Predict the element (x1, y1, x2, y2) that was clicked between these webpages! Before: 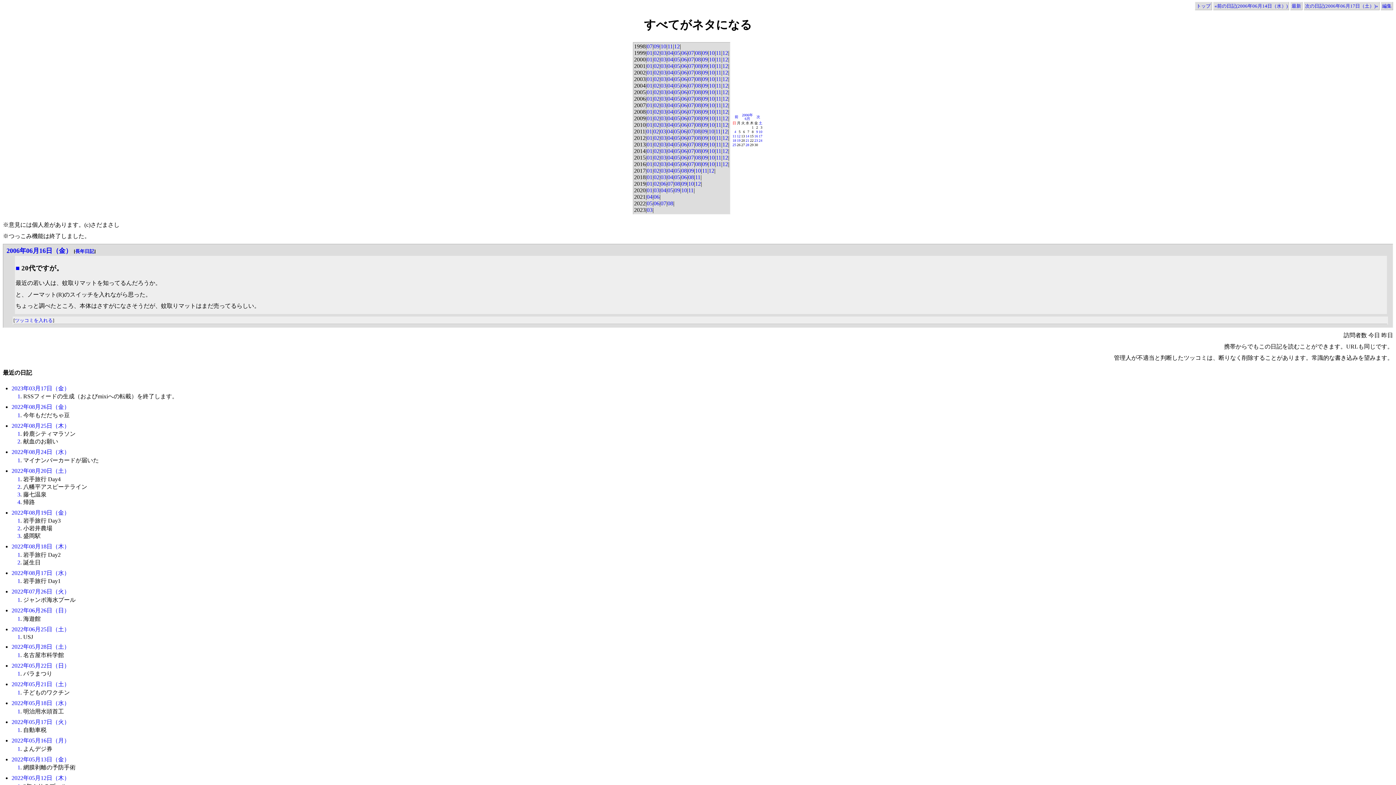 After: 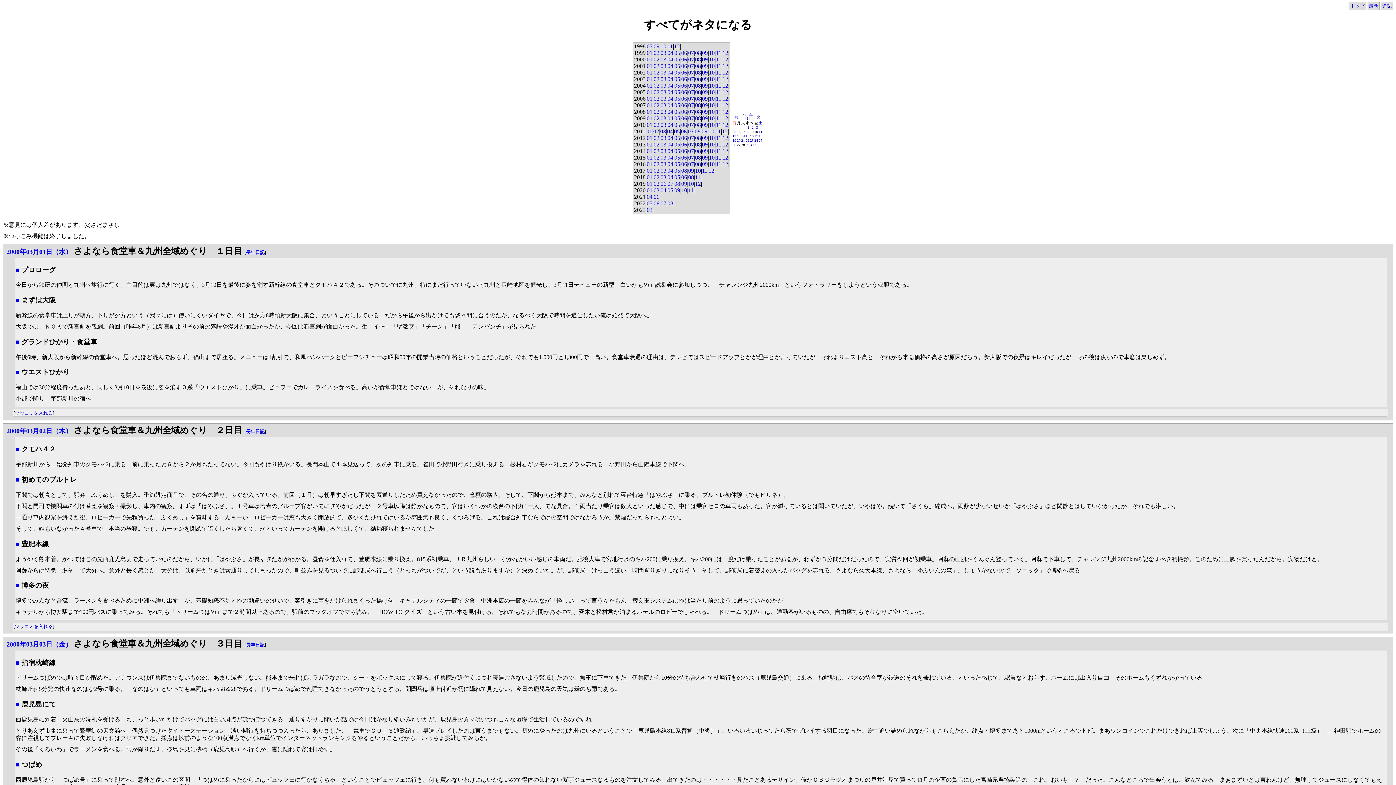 Action: label: 03 bbox: (660, 56, 666, 62)